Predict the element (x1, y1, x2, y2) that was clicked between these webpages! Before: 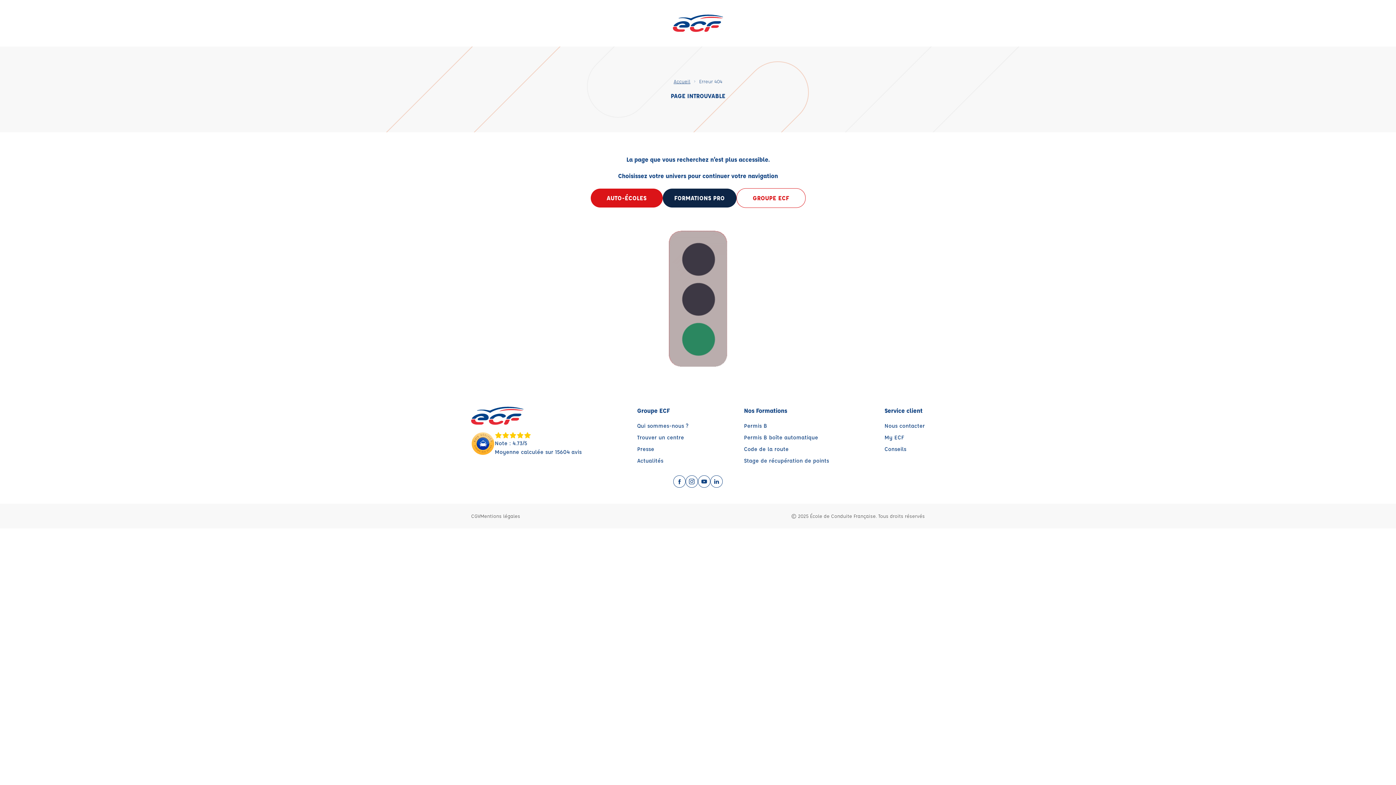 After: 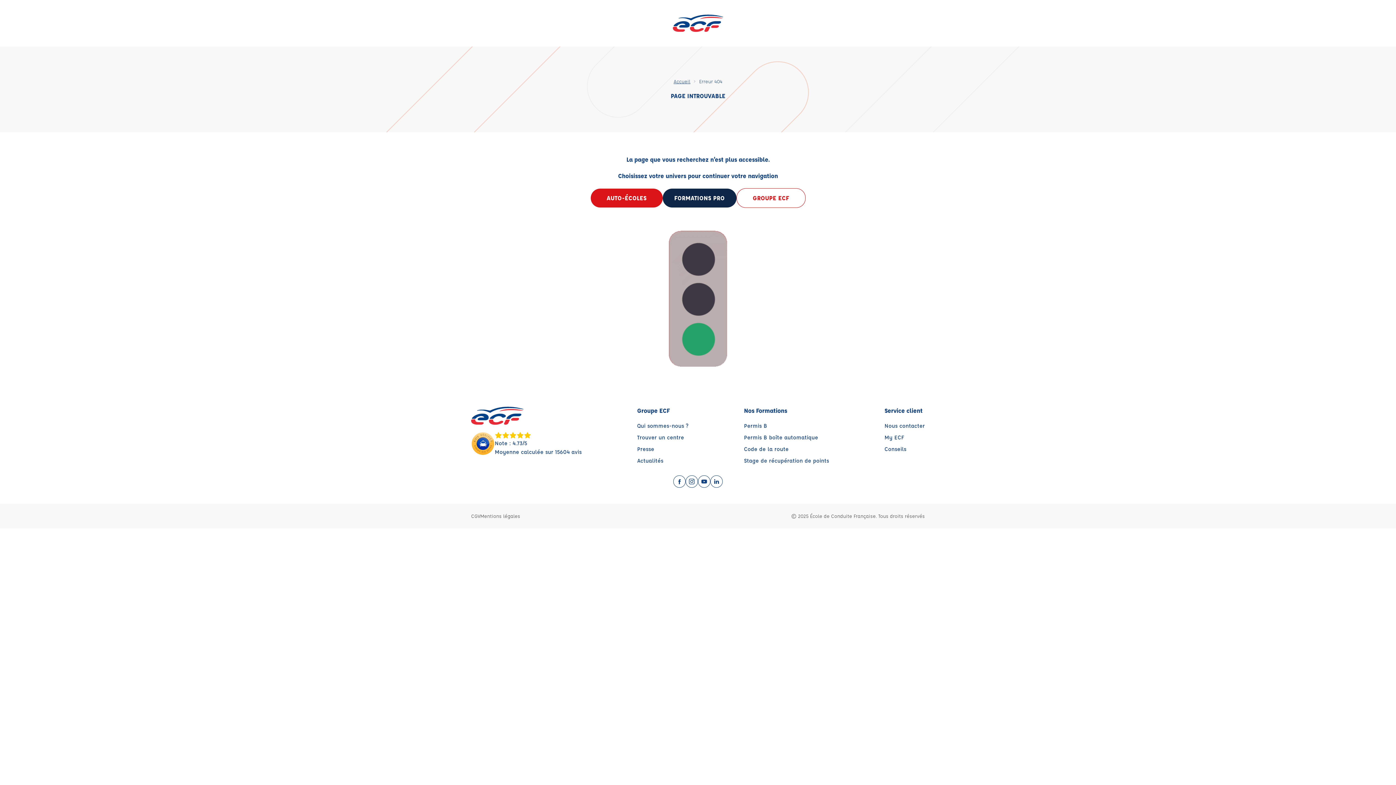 Action: bbox: (673, 475, 685, 488)